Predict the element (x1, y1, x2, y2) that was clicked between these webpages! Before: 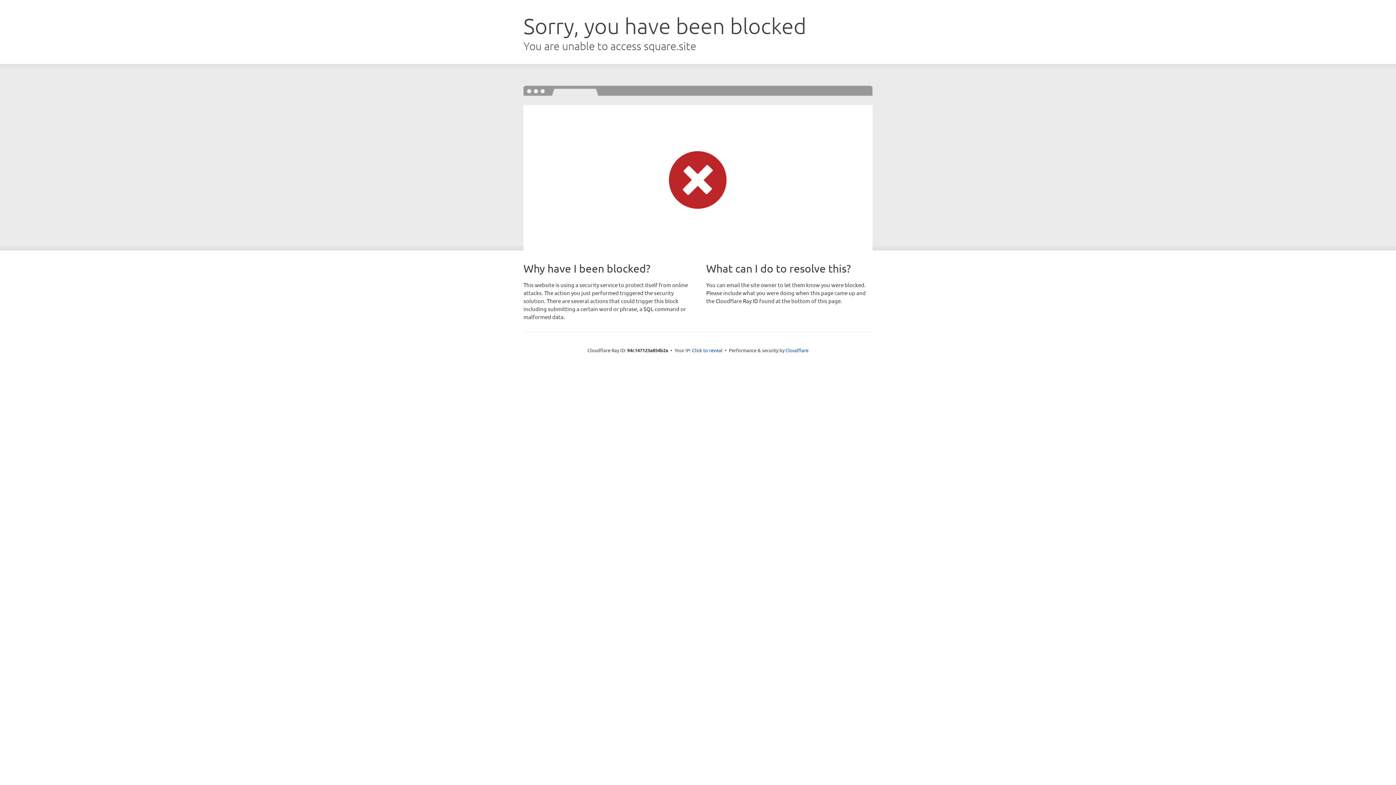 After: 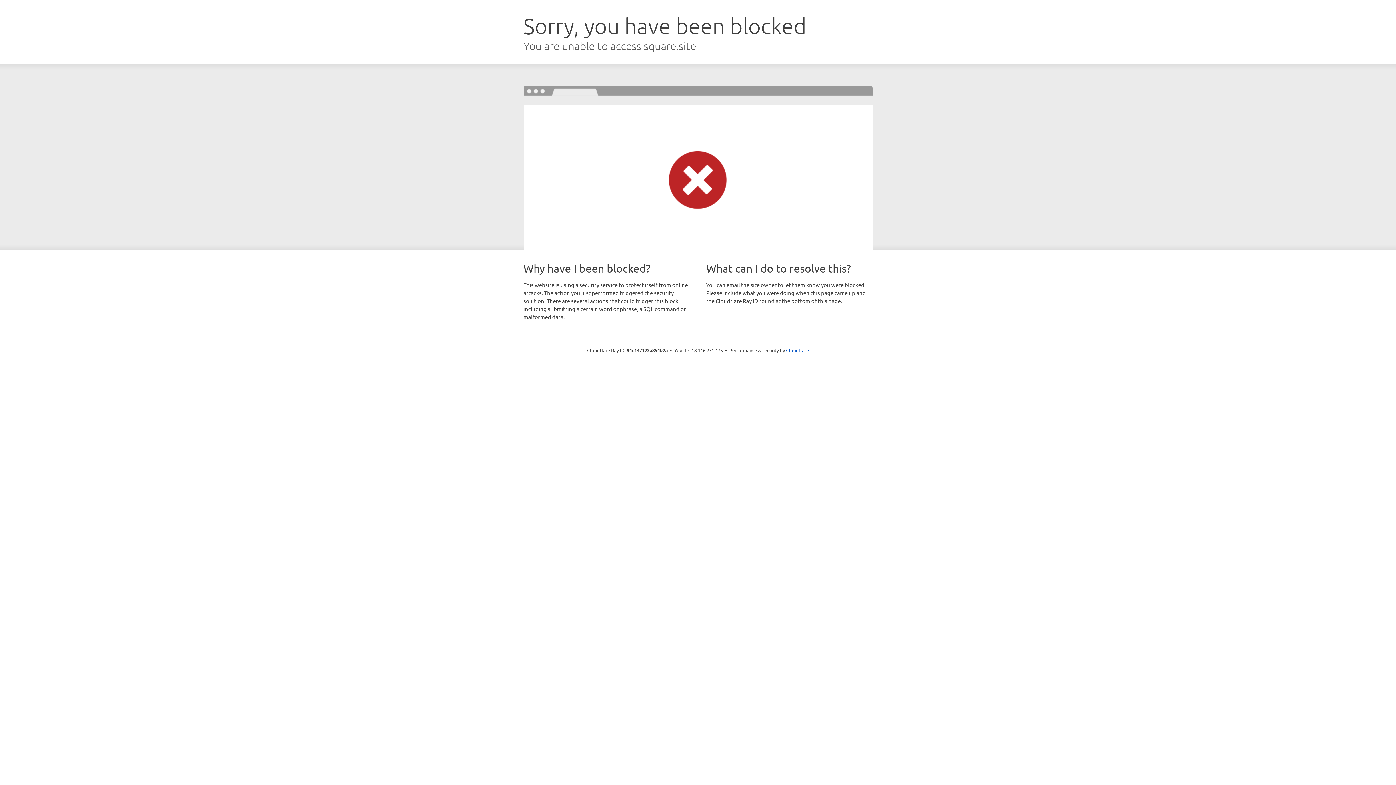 Action: label: Click to reveal bbox: (692, 346, 722, 353)